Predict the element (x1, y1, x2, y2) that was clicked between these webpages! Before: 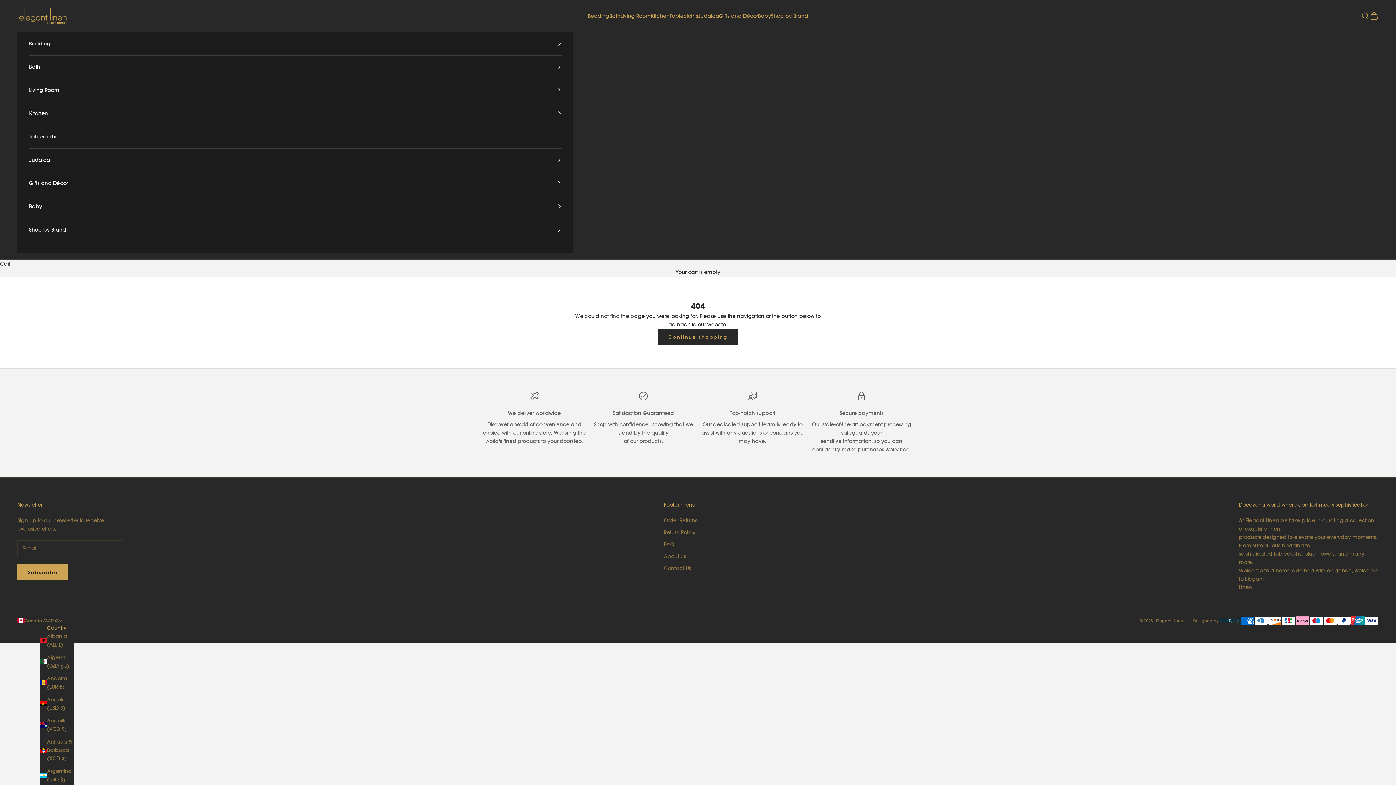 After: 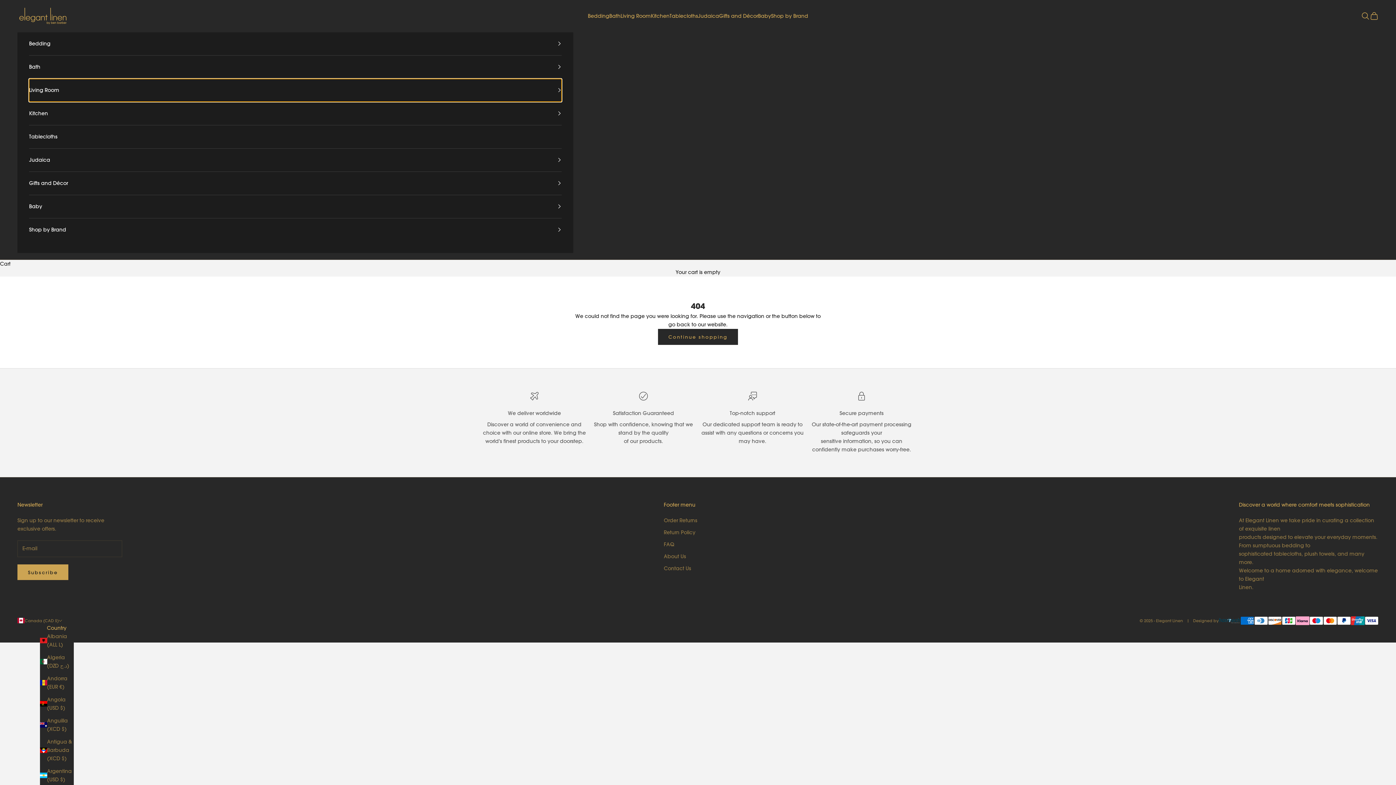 Action: bbox: (29, 78, 561, 101) label: Living Room